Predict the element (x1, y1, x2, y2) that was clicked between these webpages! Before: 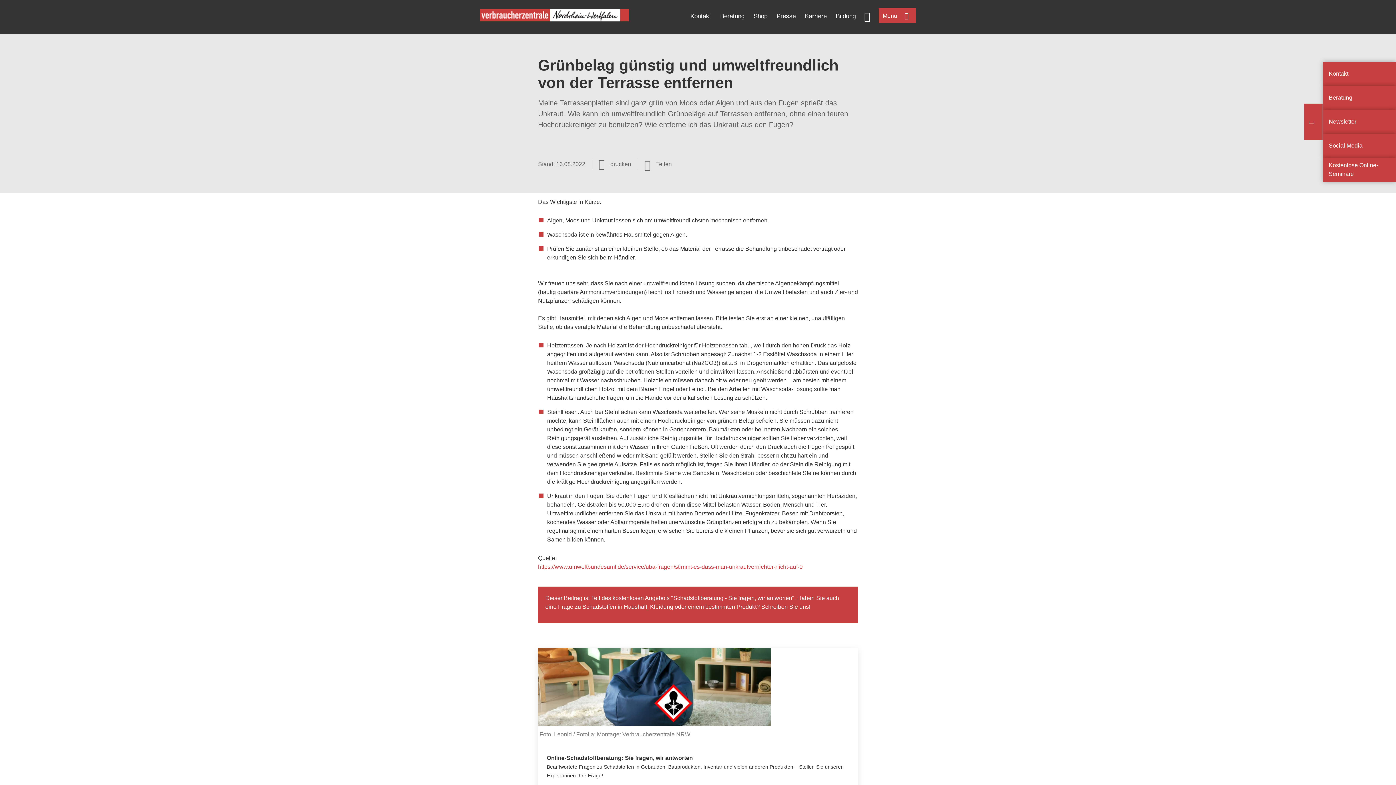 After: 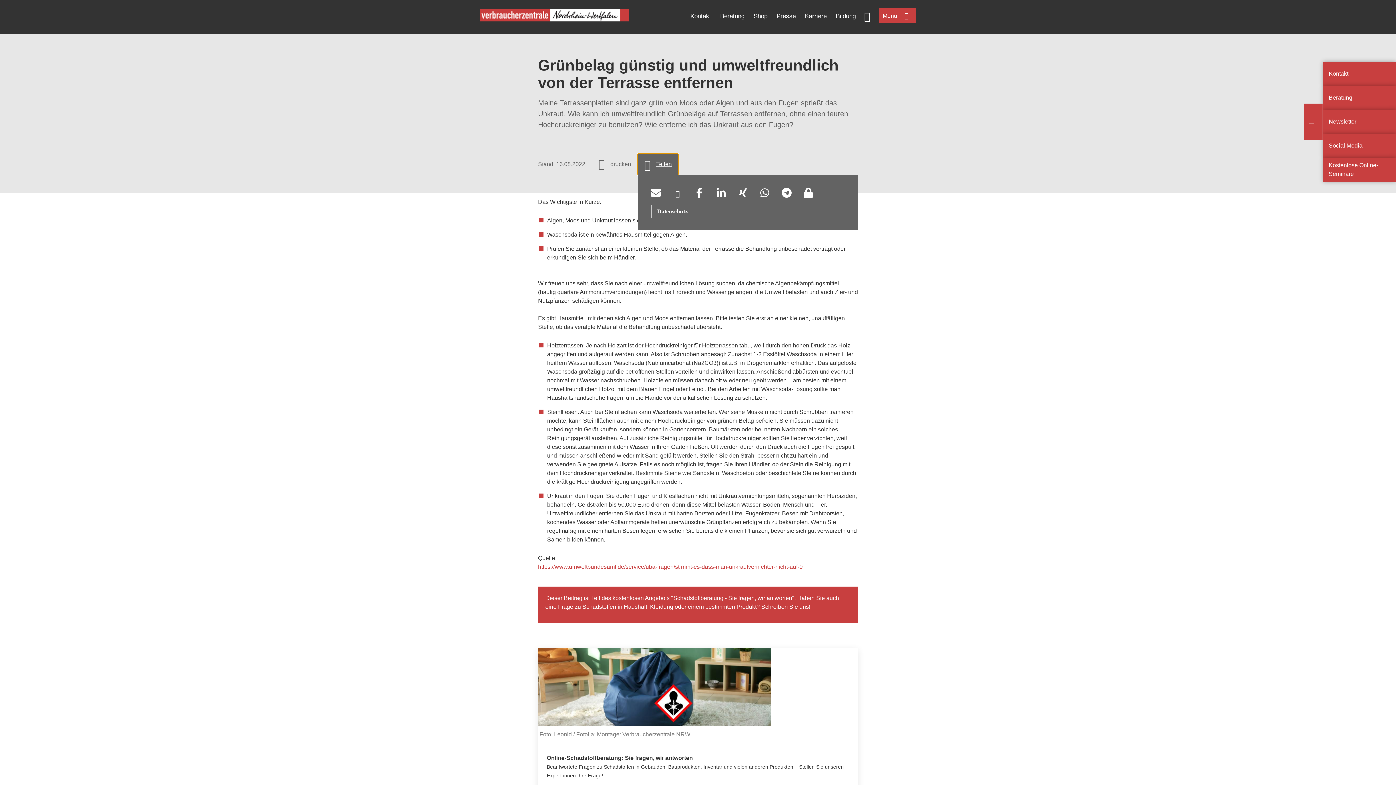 Action: label: Optionen zum Teilen öffnen bbox: (637, 153, 678, 175)